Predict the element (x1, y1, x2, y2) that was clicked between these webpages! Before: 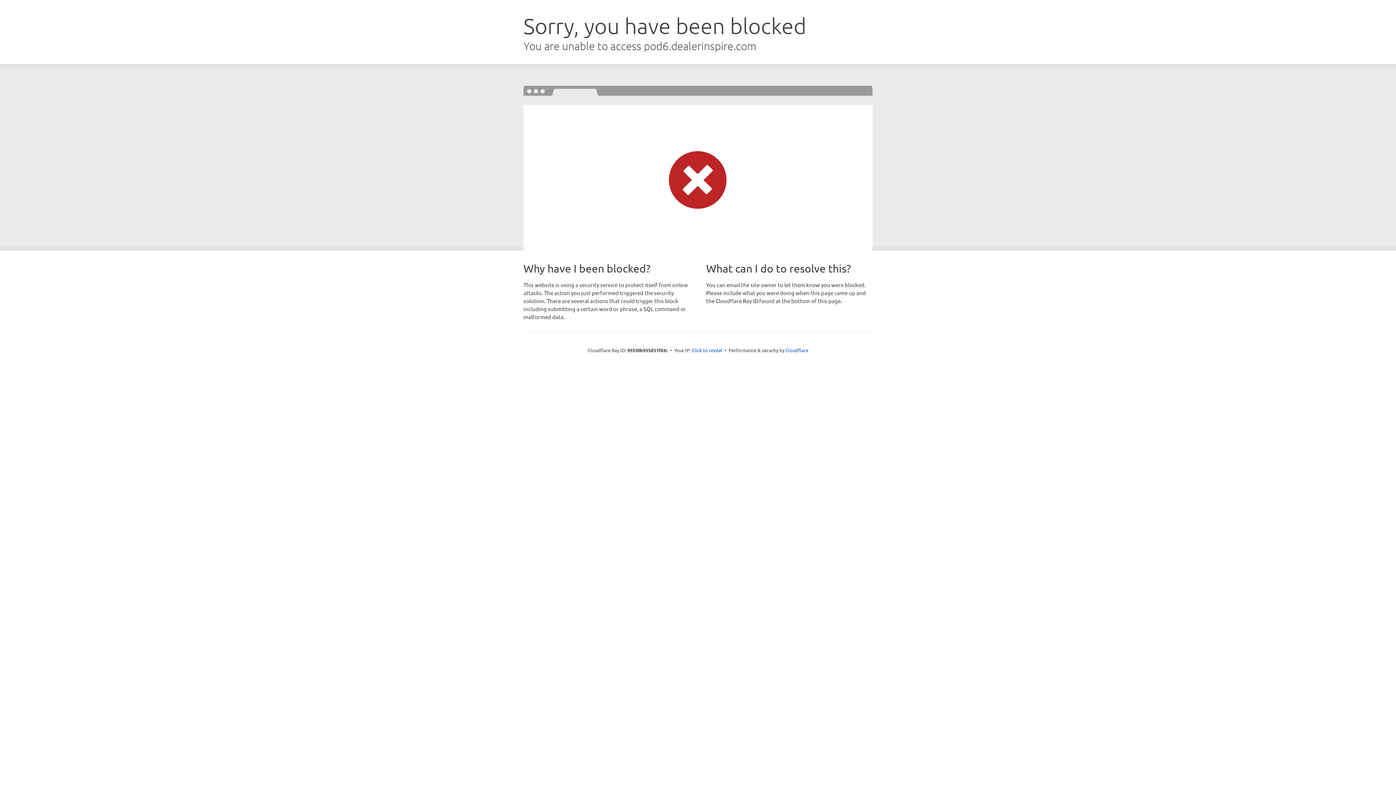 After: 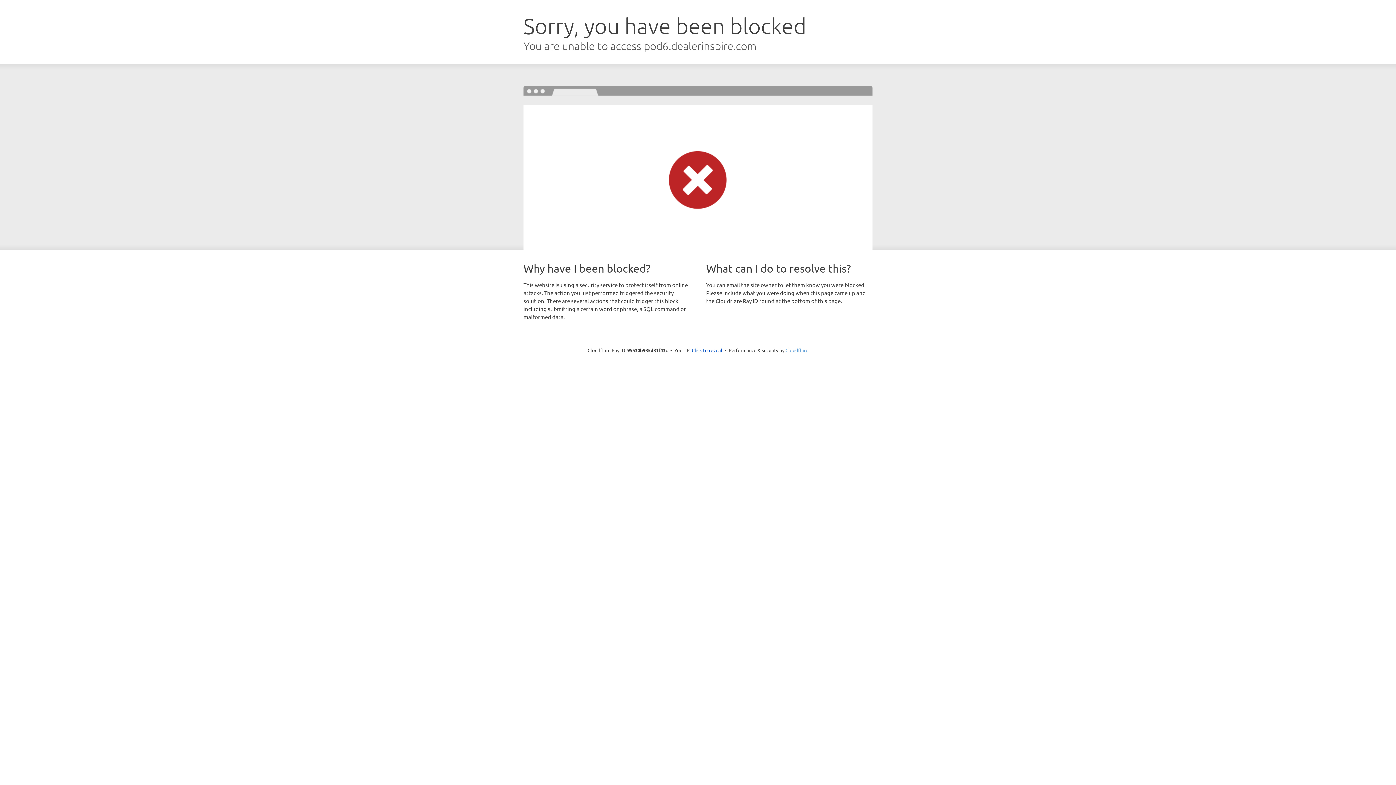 Action: label: Cloudflare bbox: (785, 347, 808, 353)